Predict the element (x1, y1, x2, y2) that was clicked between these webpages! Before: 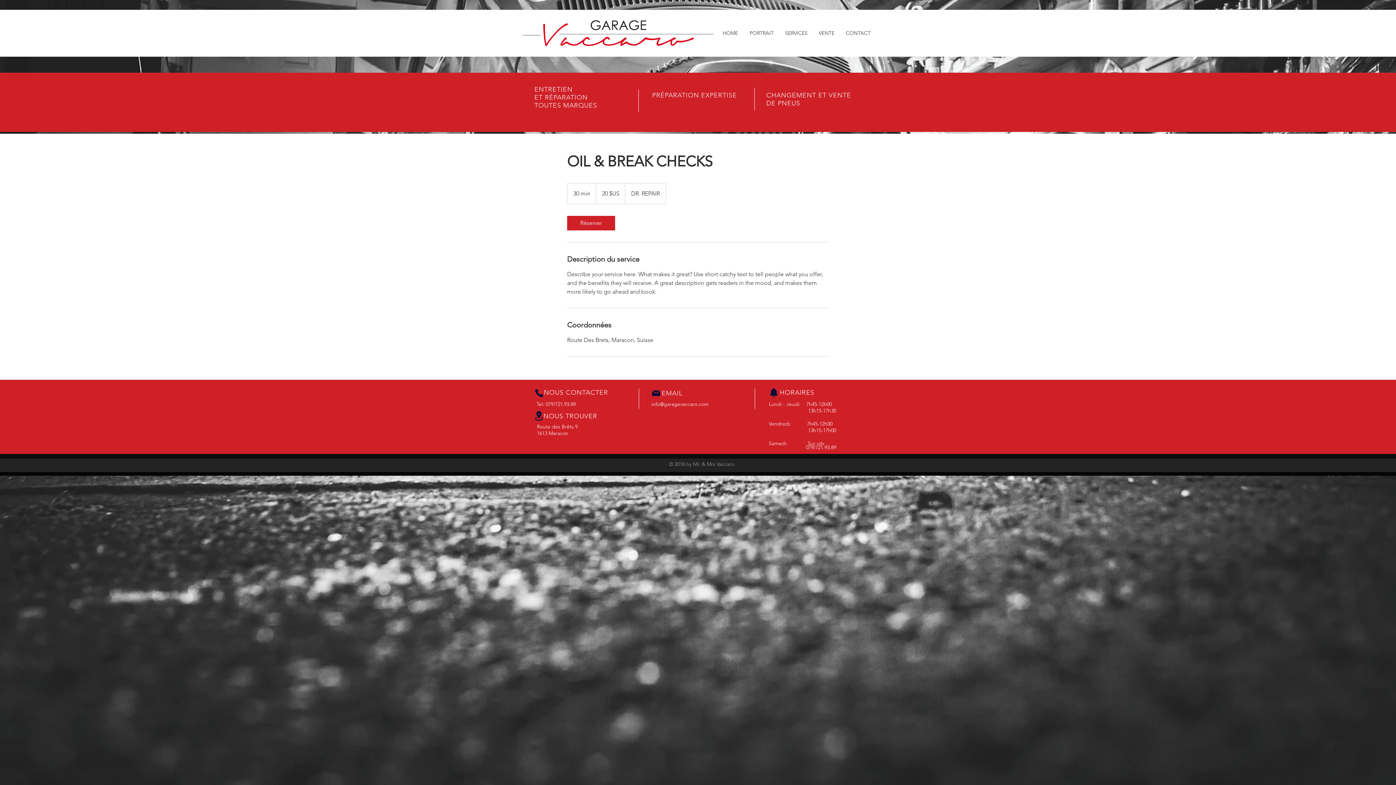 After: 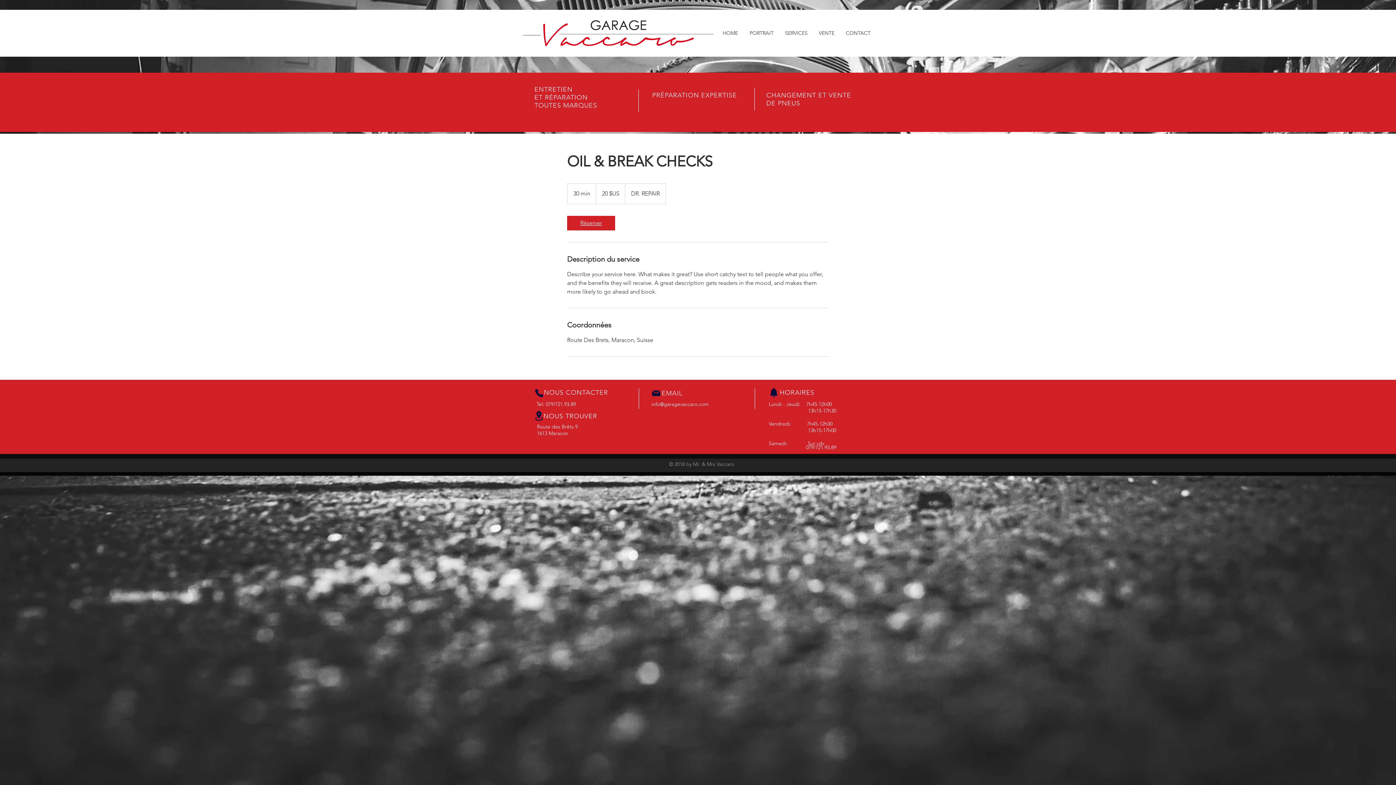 Action: label: Réserver bbox: (567, 216, 615, 230)